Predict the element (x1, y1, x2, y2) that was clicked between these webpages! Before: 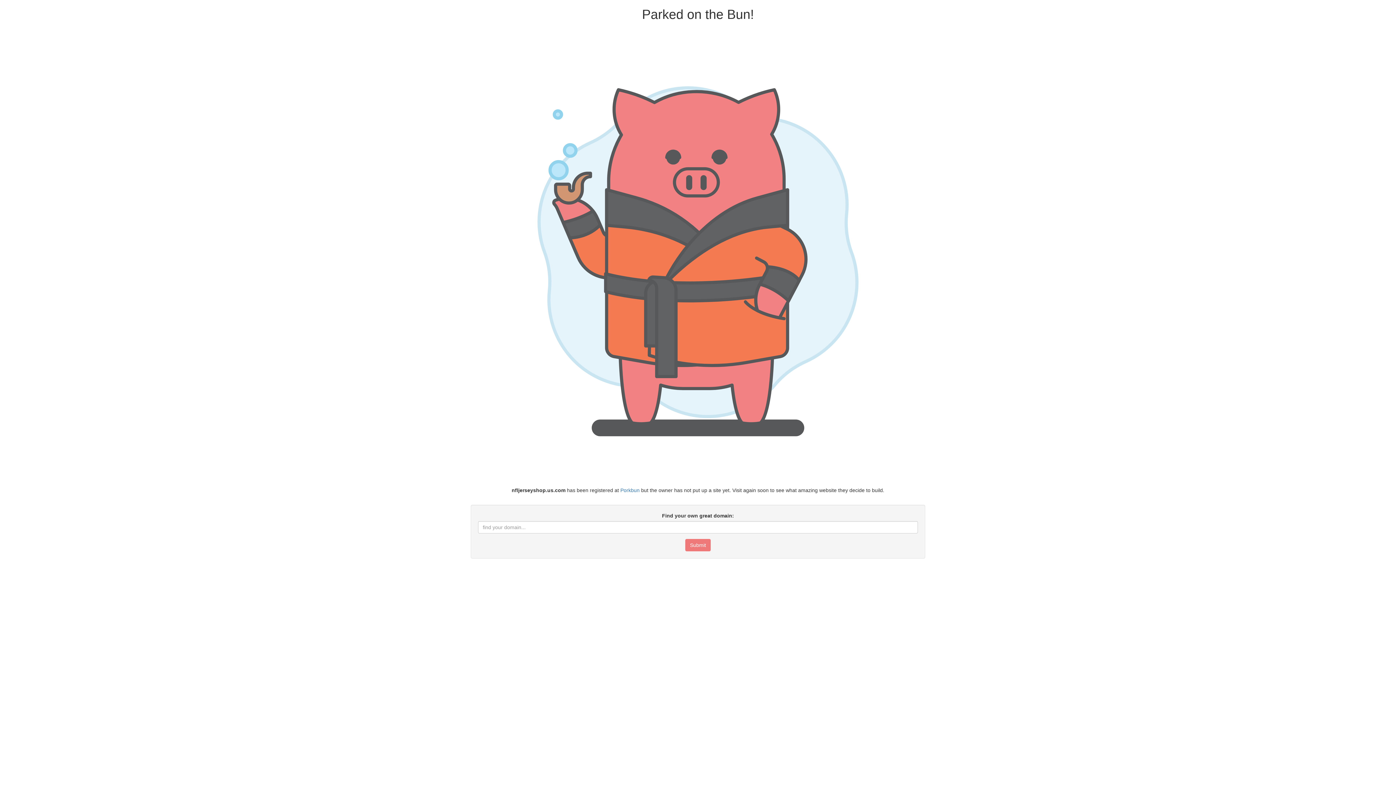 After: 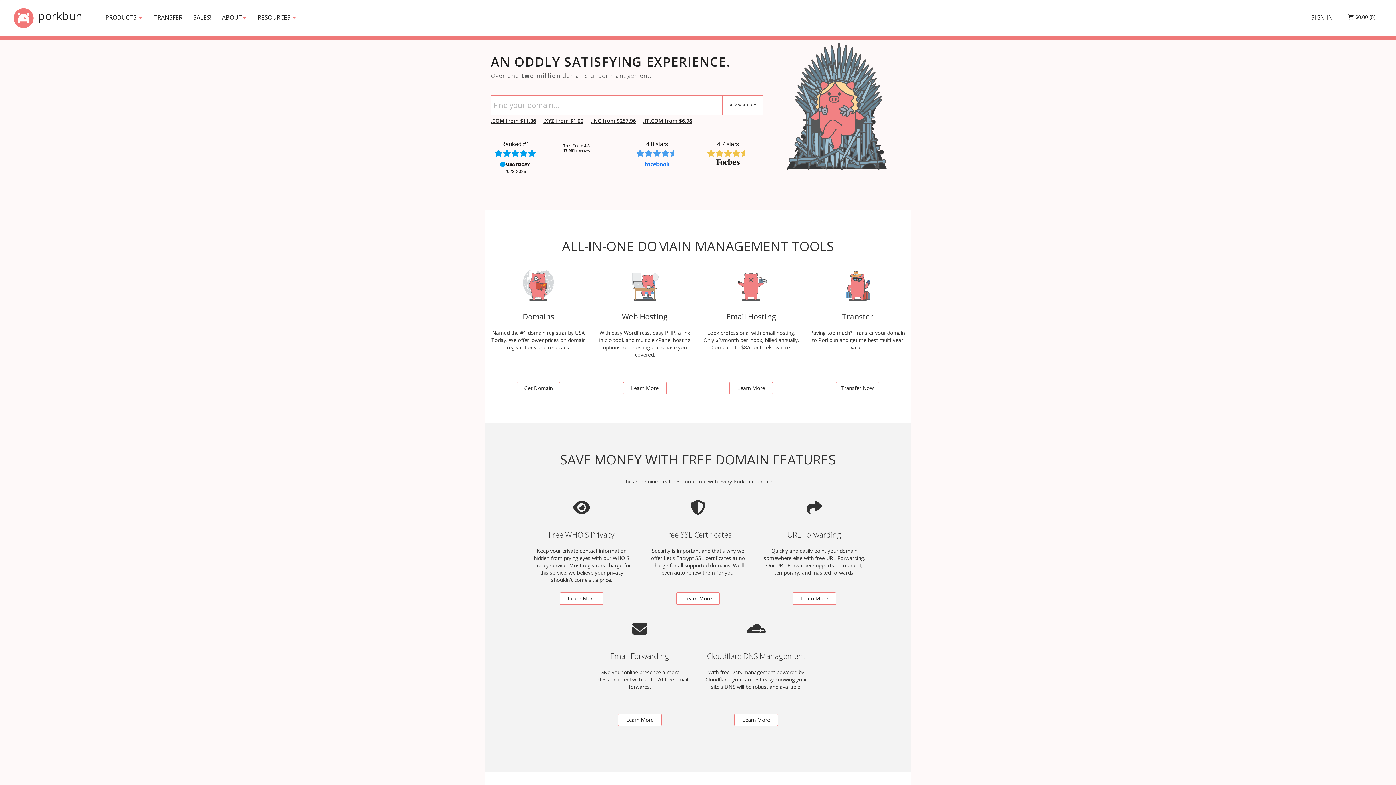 Action: bbox: (620, 487, 639, 493) label: Porkbun